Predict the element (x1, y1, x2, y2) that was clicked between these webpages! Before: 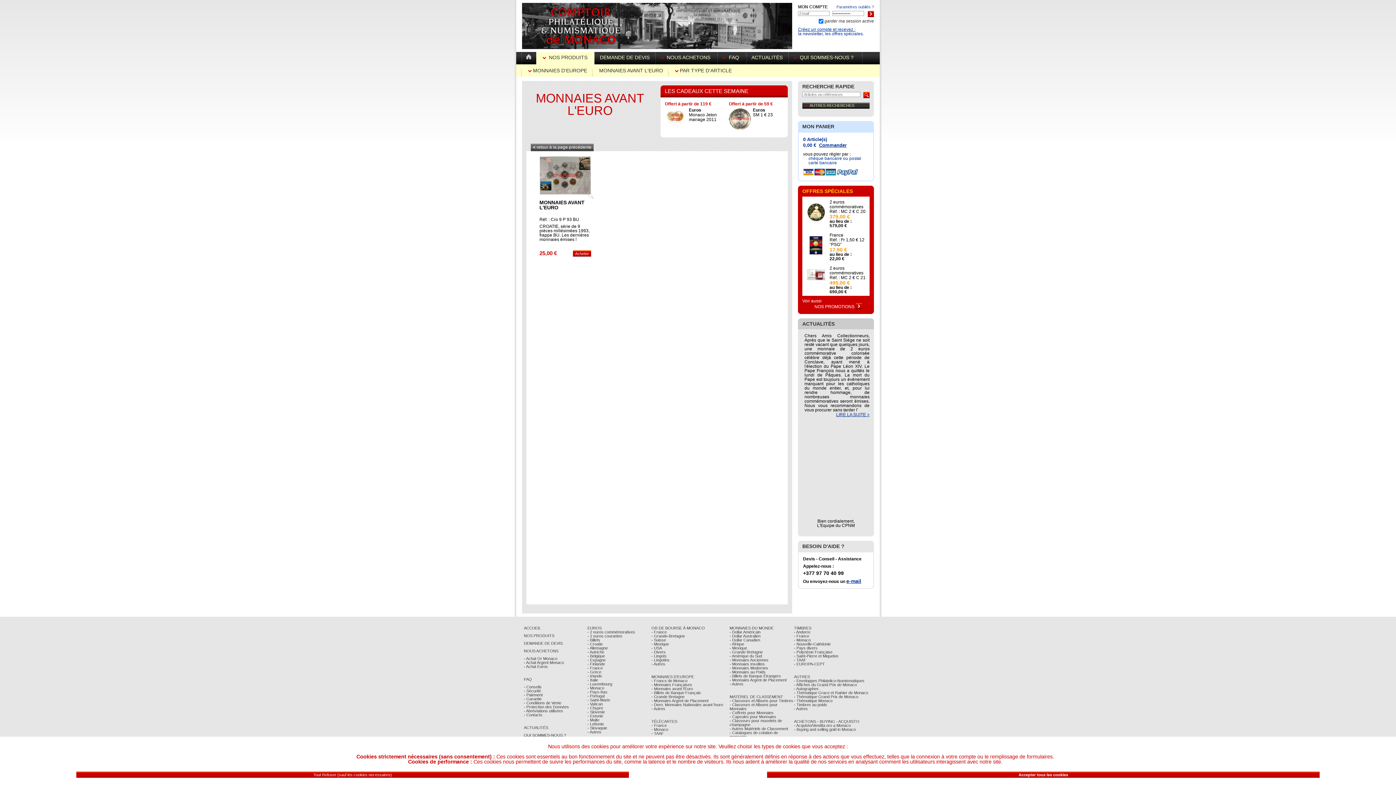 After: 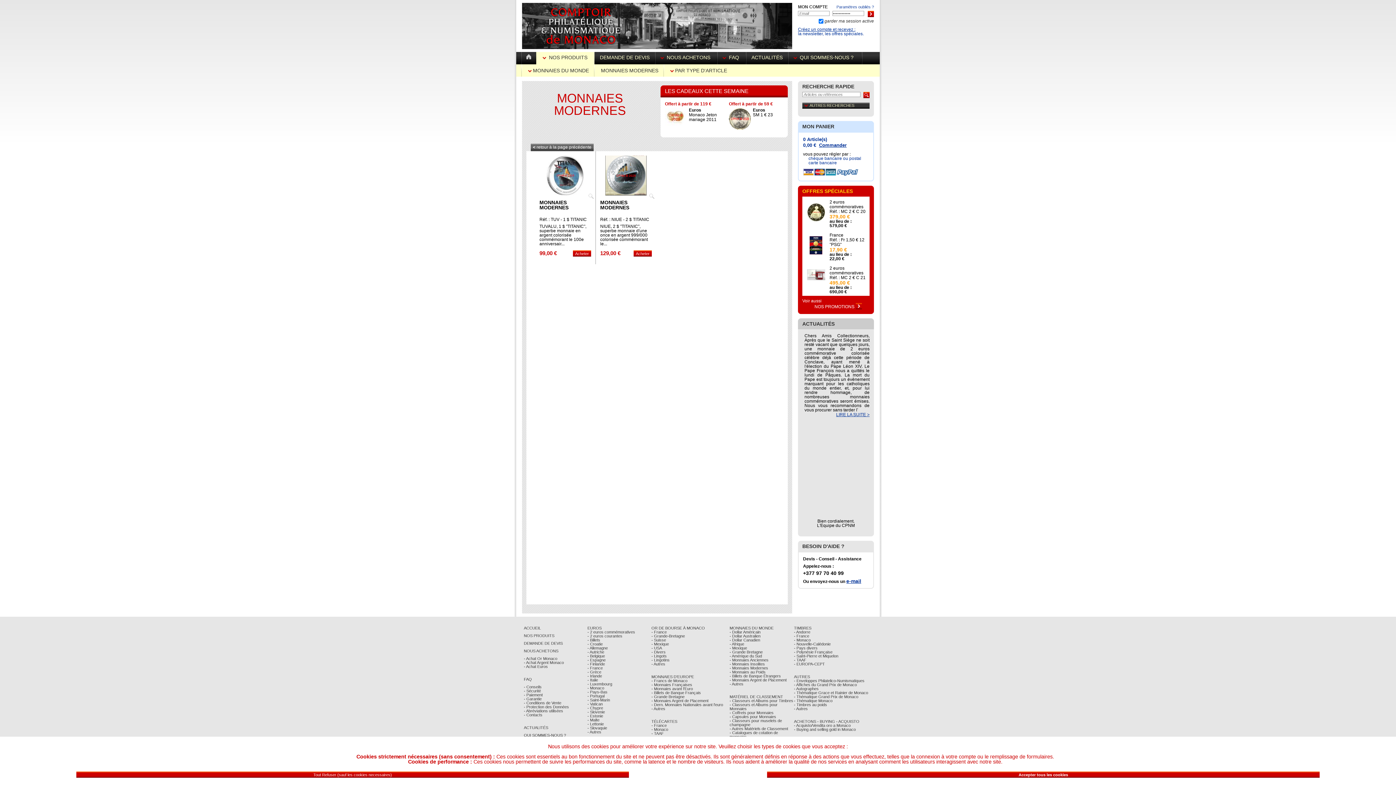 Action: label: - Monnaies Modernes bbox: (729, 666, 768, 670)